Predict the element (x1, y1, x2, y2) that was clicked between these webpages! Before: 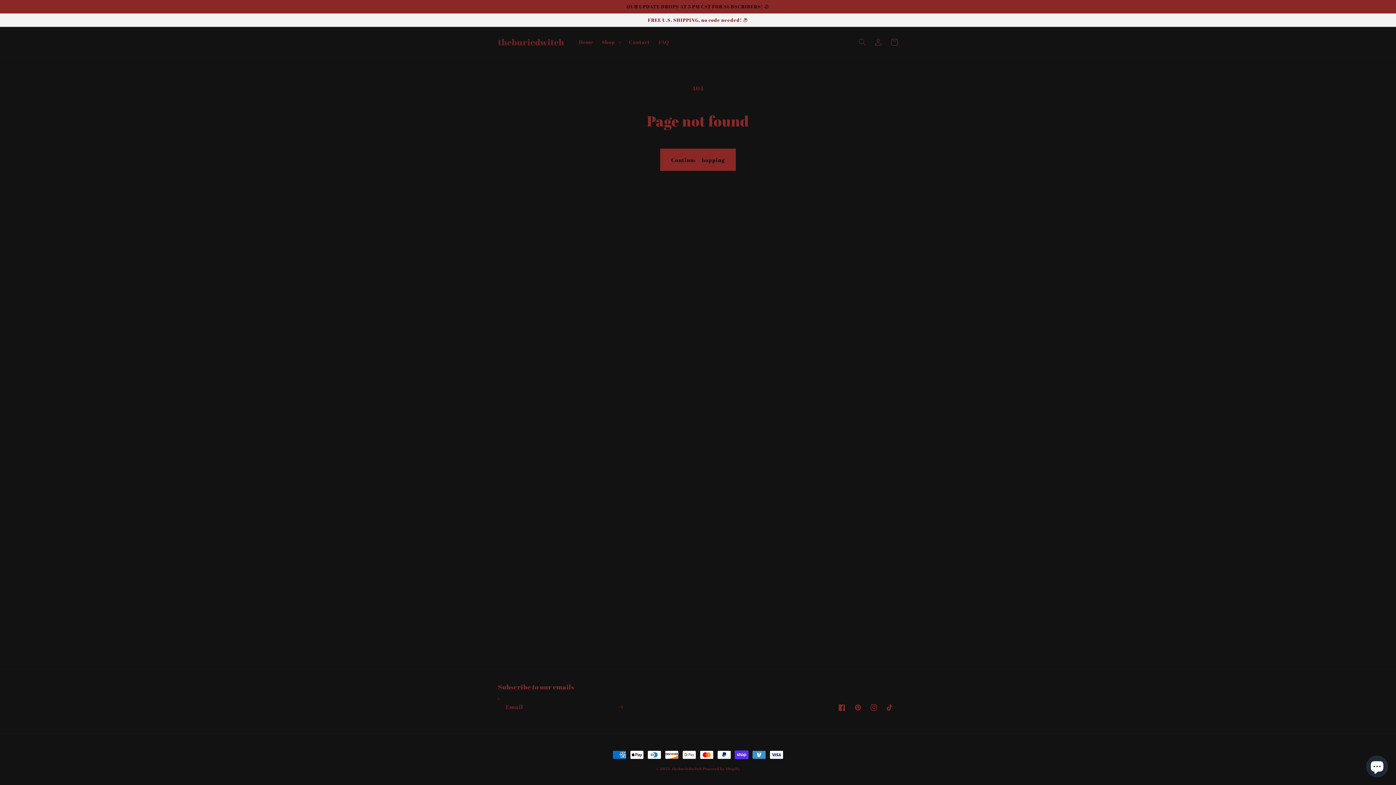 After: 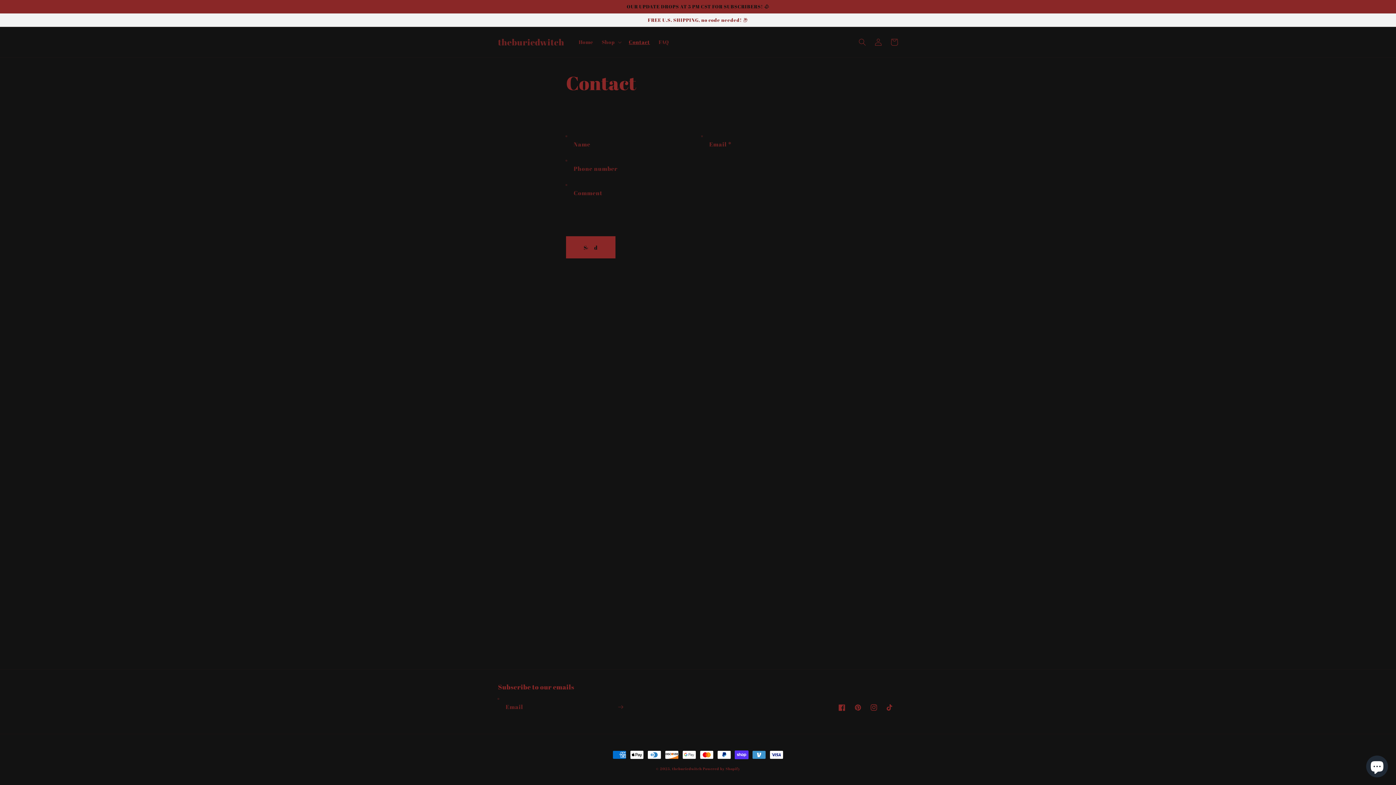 Action: label: Contact bbox: (624, 34, 654, 49)